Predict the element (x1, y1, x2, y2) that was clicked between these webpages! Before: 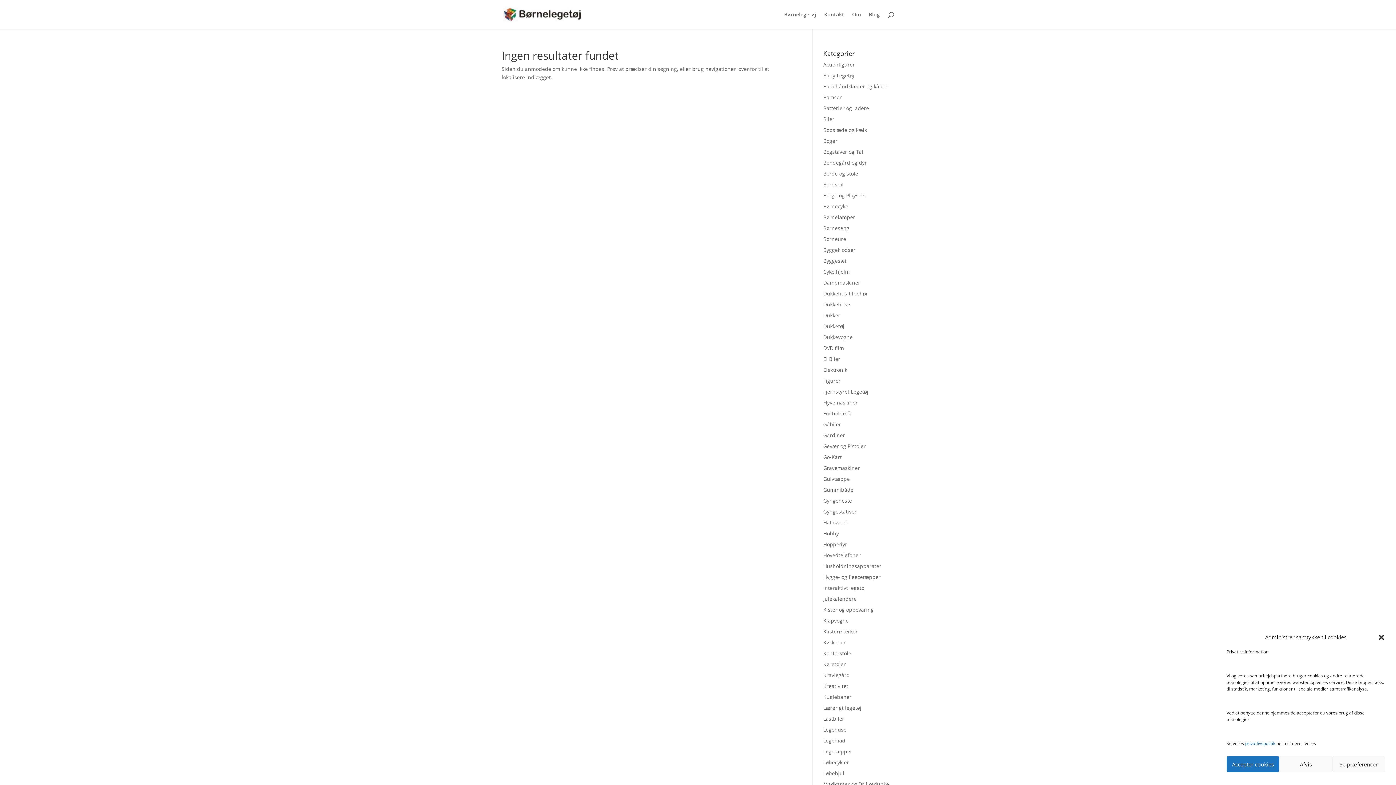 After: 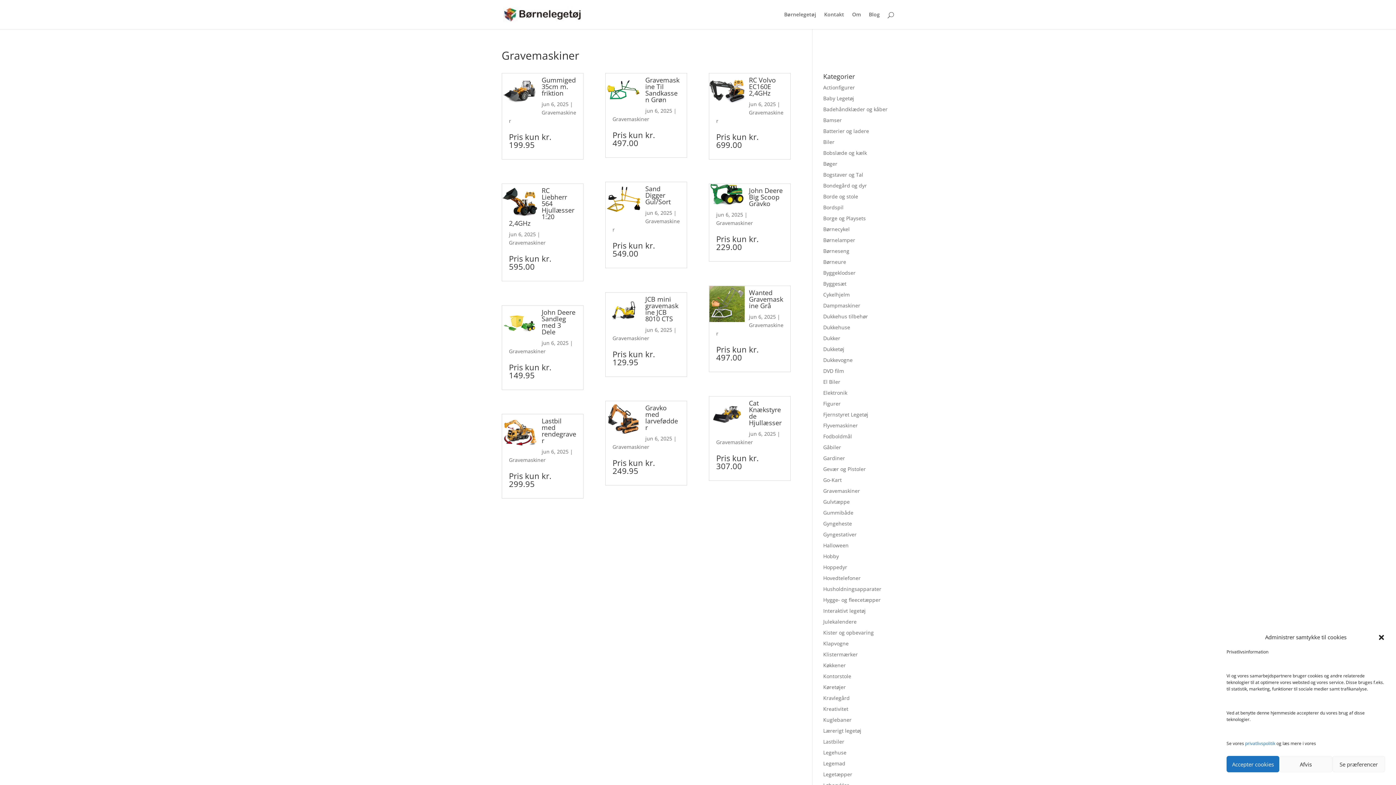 Action: label: Gravemaskiner bbox: (823, 464, 860, 471)